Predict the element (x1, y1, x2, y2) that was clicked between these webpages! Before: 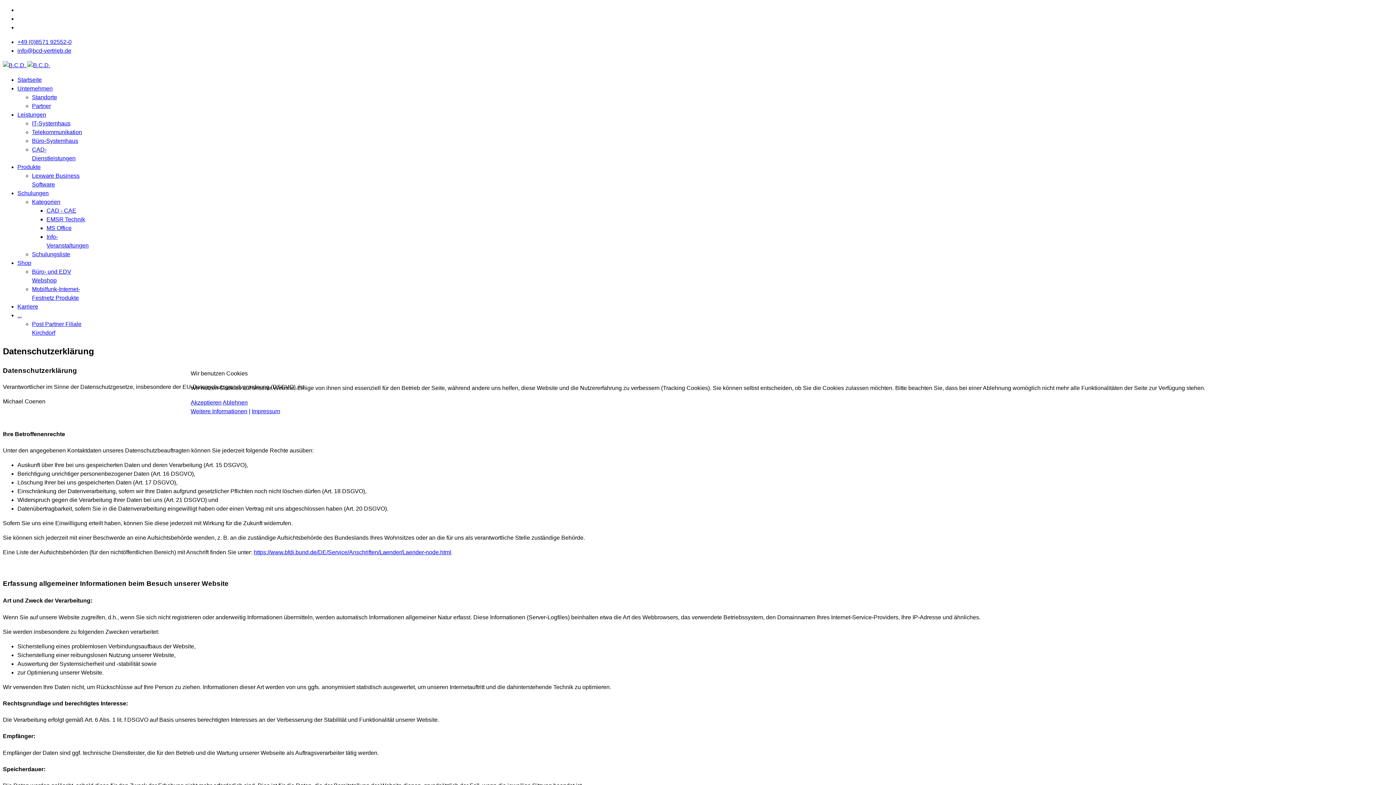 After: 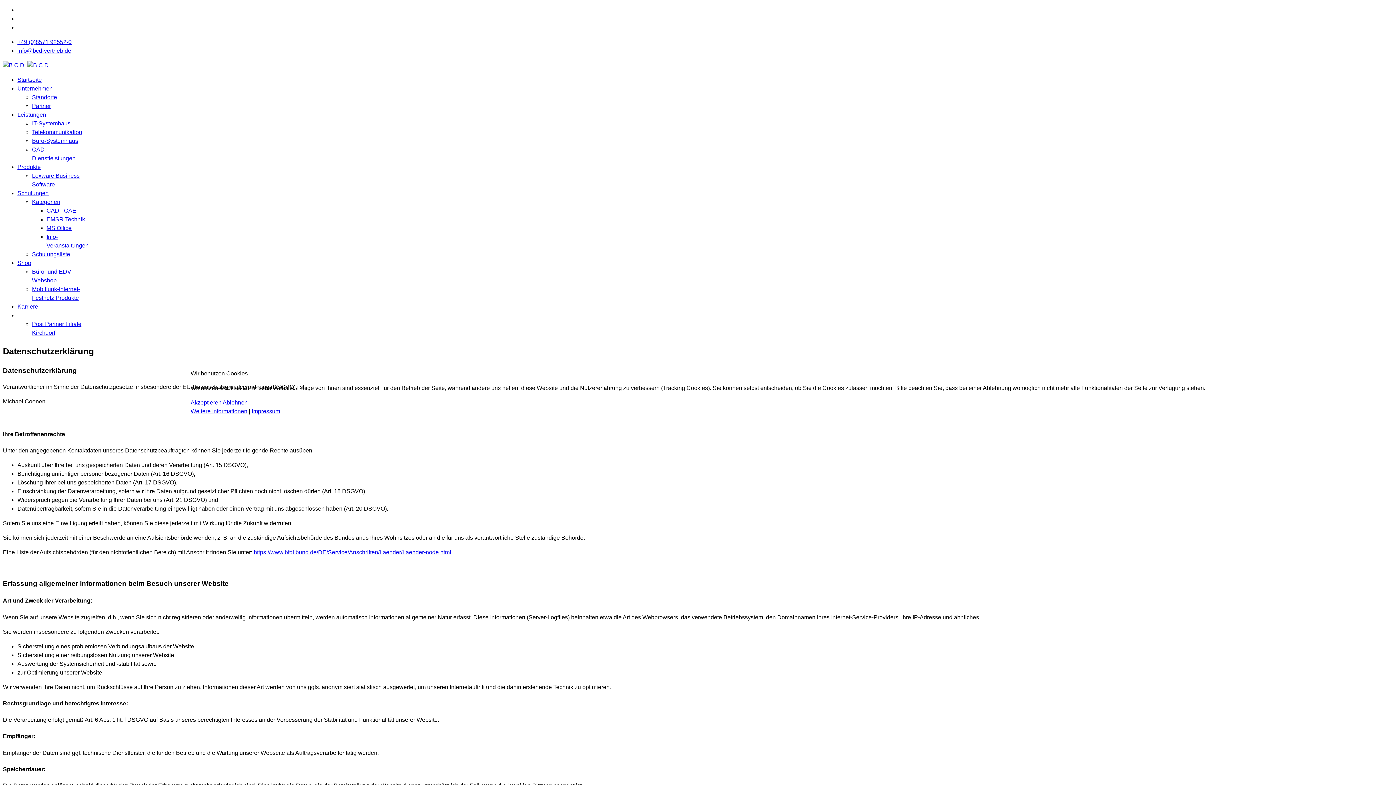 Action: label: Ablehnen bbox: (222, 399, 247, 405)